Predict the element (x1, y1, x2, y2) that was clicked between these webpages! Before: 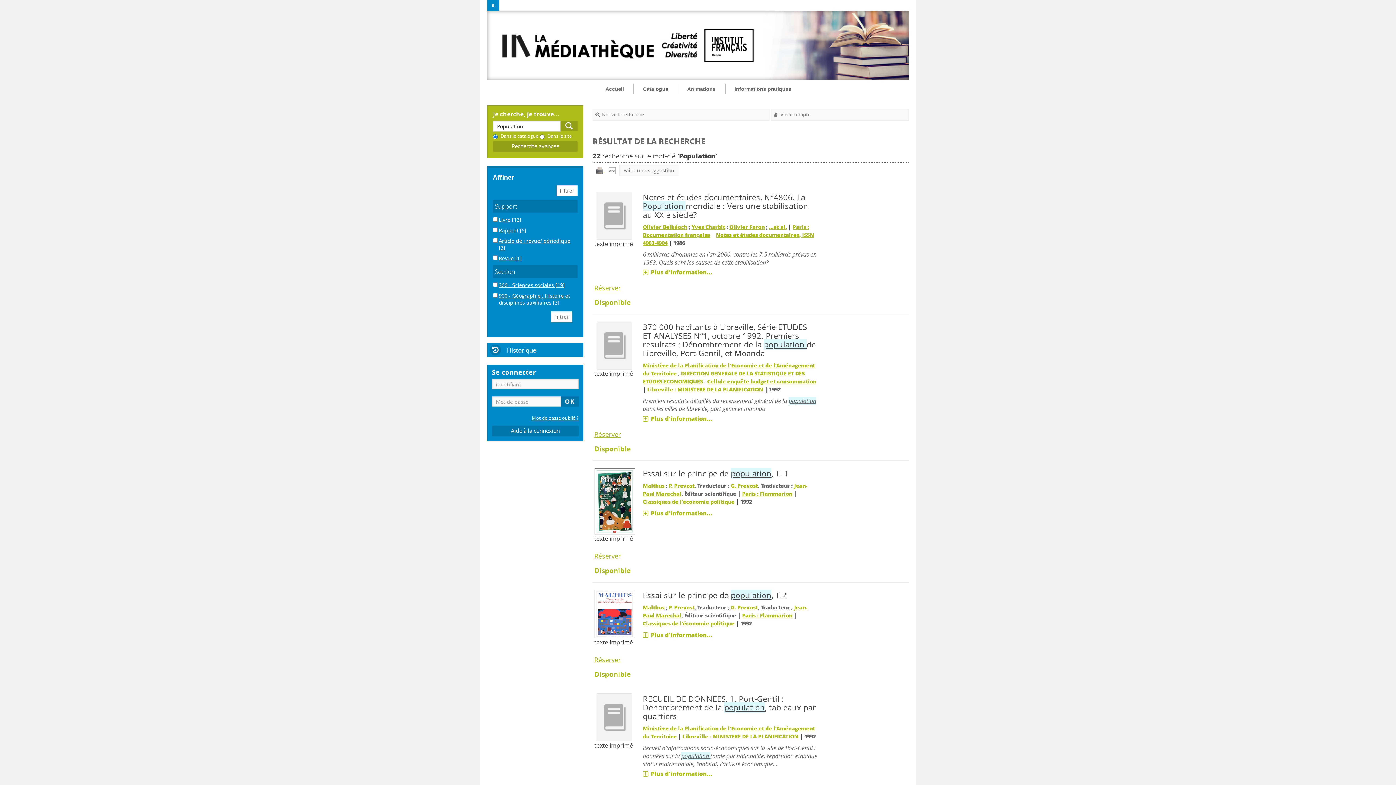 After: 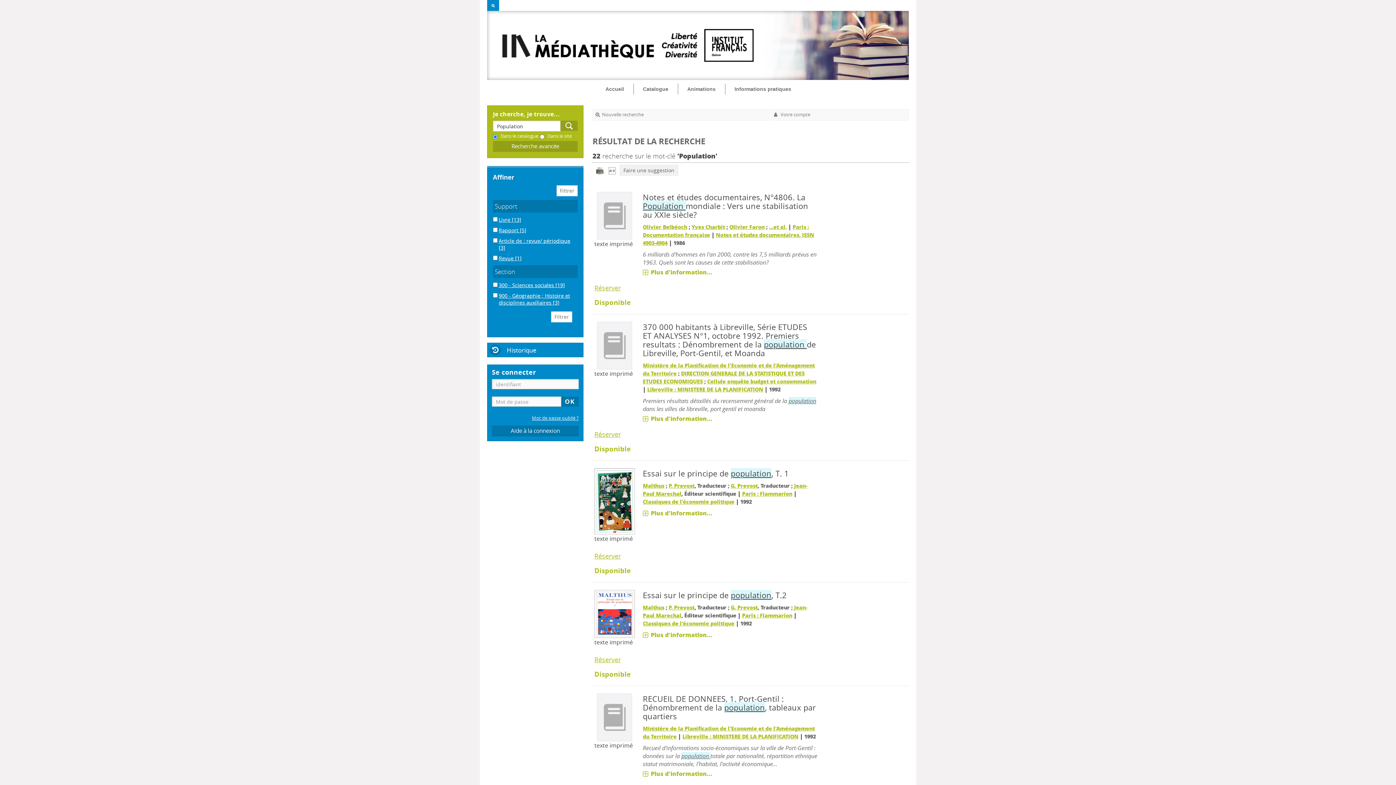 Action: label: Faire une suggestion bbox: (619, 164, 678, 176)